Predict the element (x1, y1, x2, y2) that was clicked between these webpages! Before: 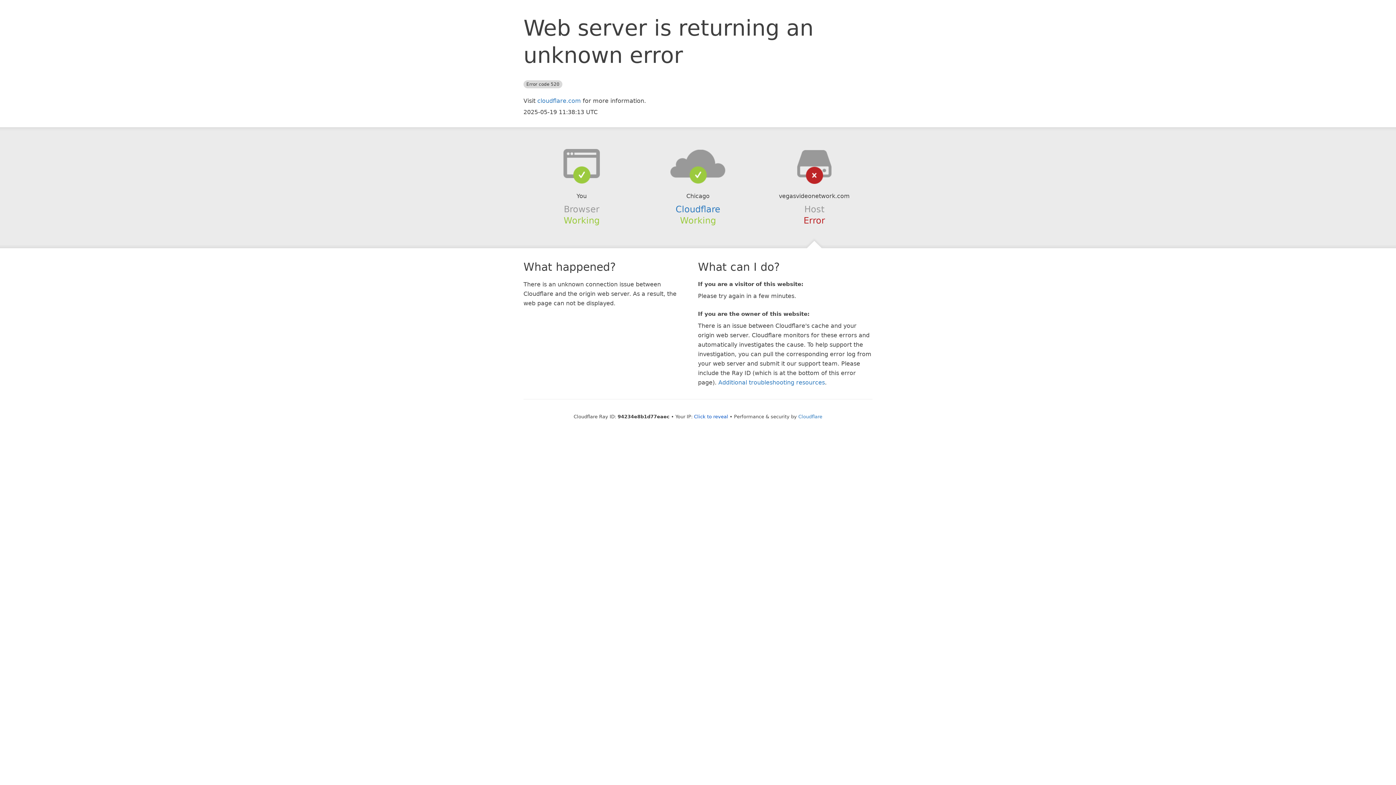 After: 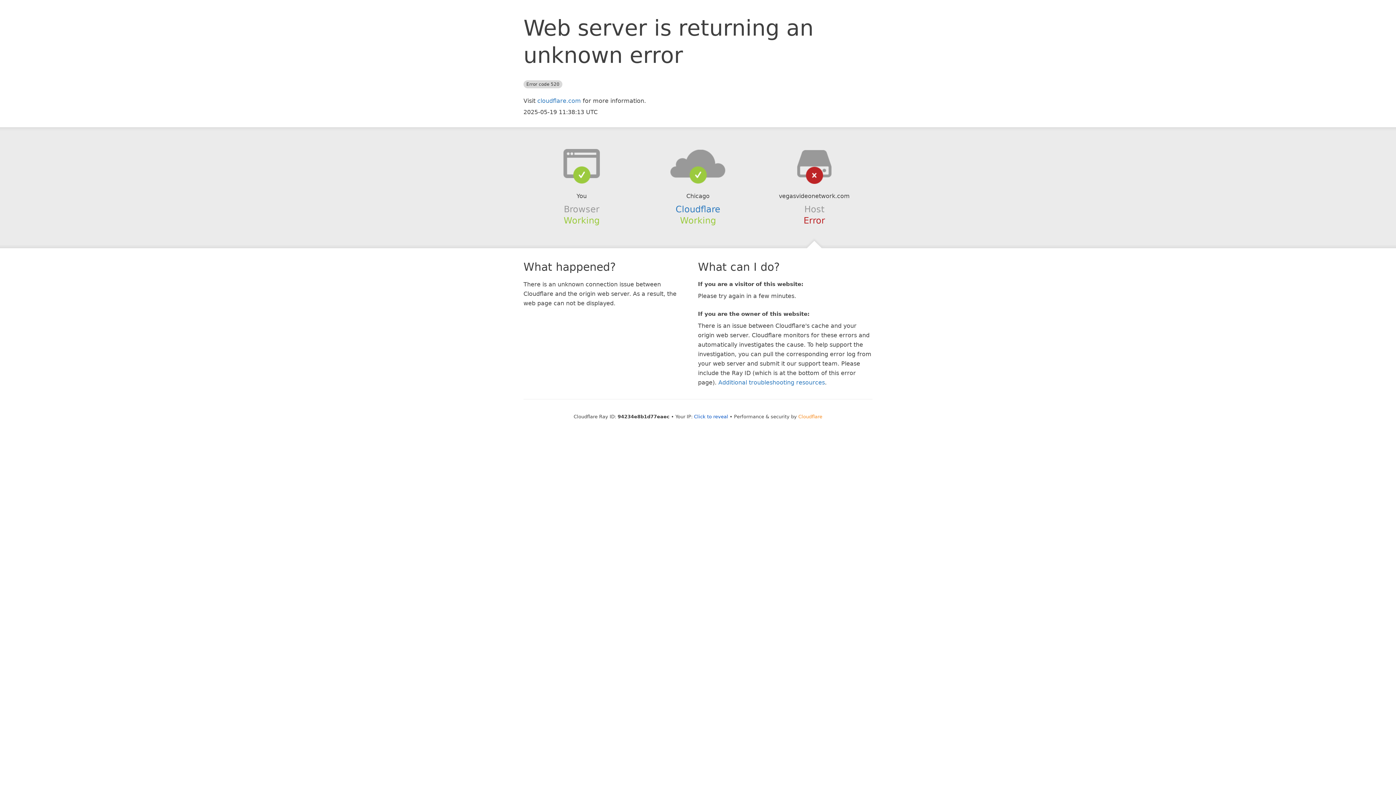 Action: bbox: (798, 414, 822, 419) label: Cloudflare